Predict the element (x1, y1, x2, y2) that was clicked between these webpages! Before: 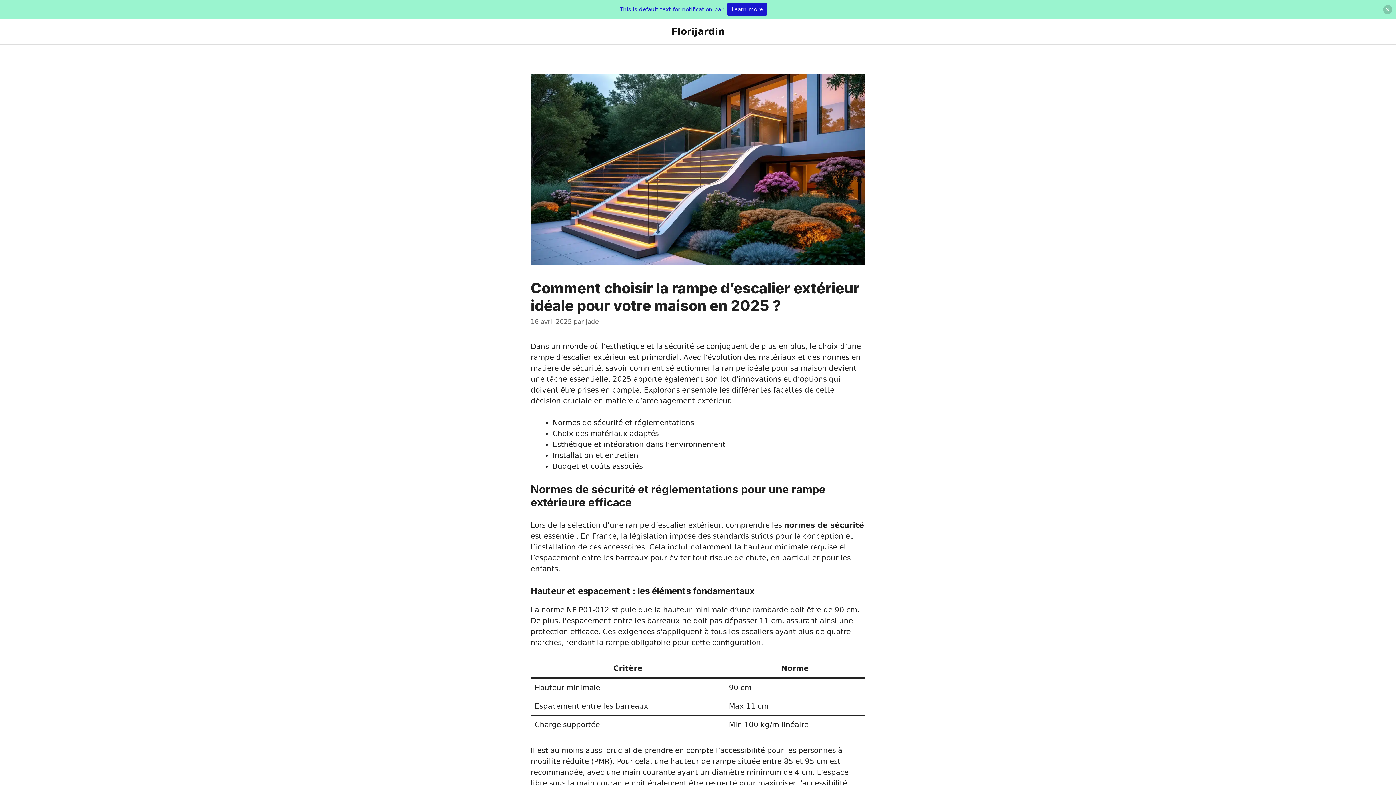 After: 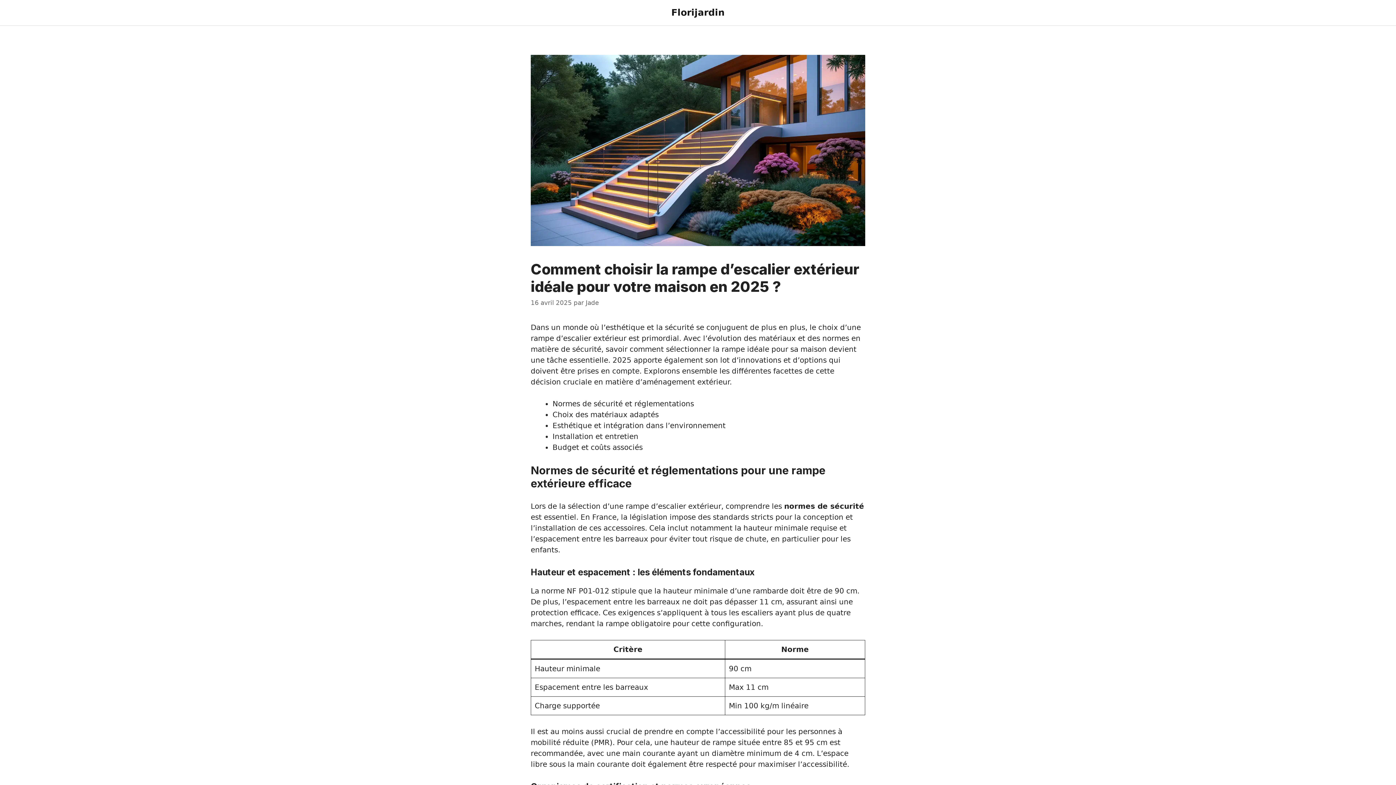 Action: bbox: (1383, 4, 1392, 14)